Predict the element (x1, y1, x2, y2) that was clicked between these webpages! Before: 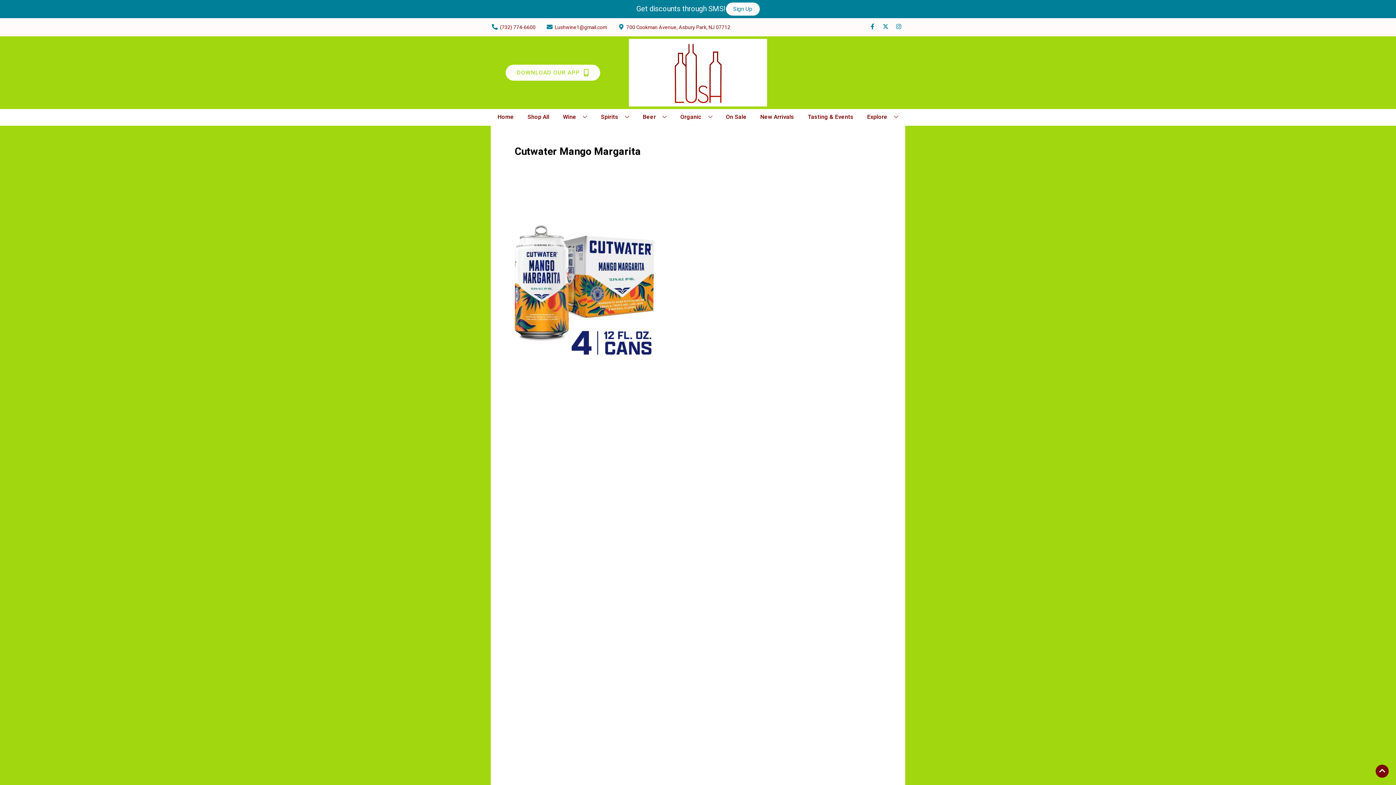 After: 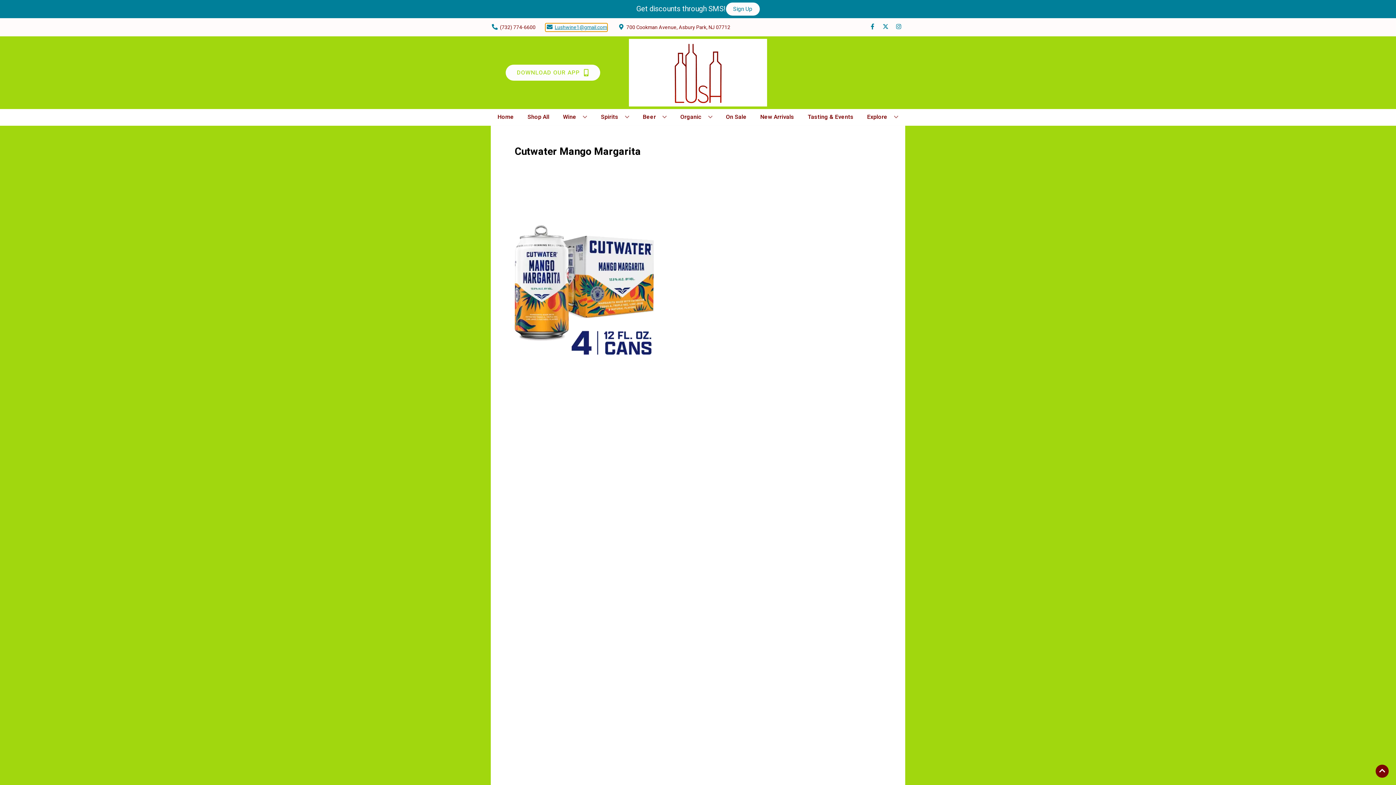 Action: label: Store Email address is Lushwine1@gmail.com Clicking will open a link in a new tab bbox: (545, 23, 607, 31)